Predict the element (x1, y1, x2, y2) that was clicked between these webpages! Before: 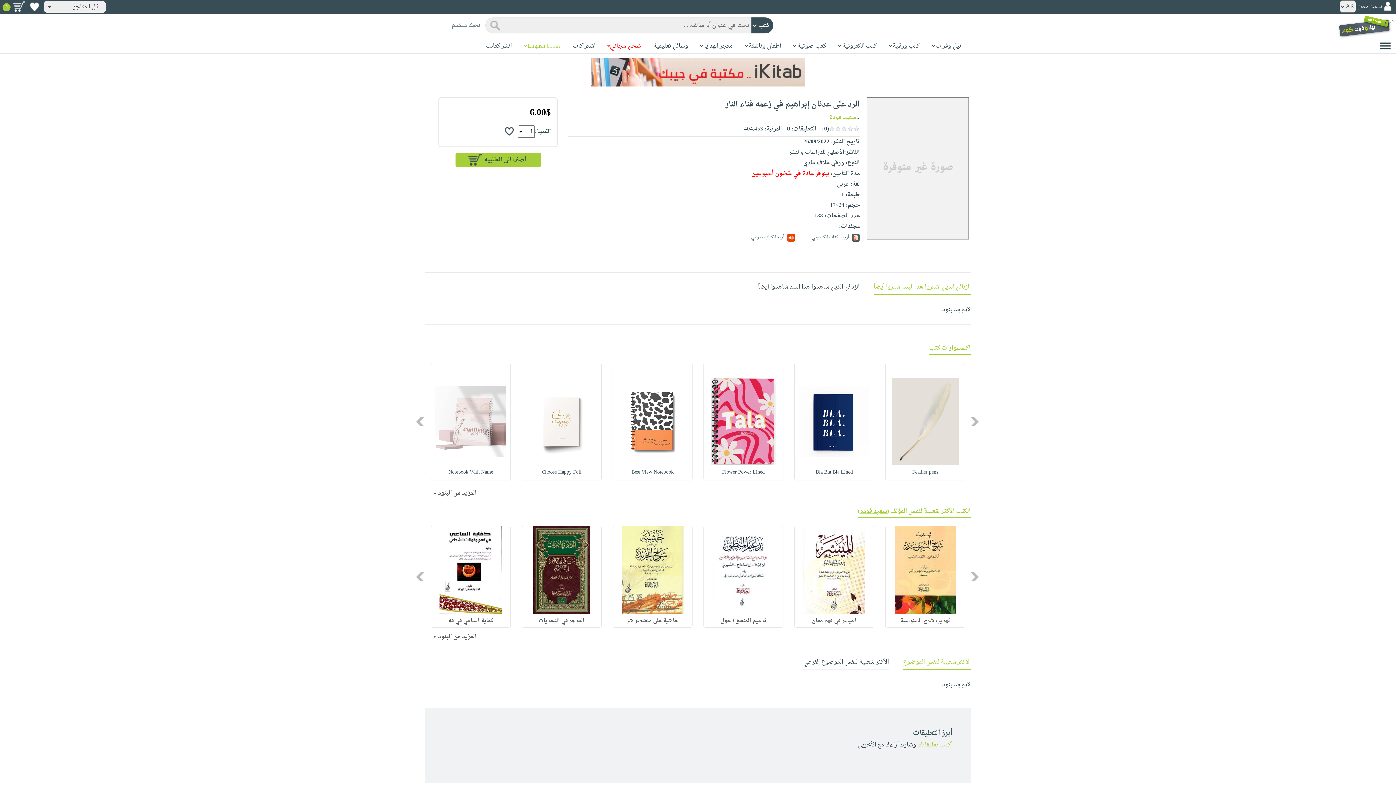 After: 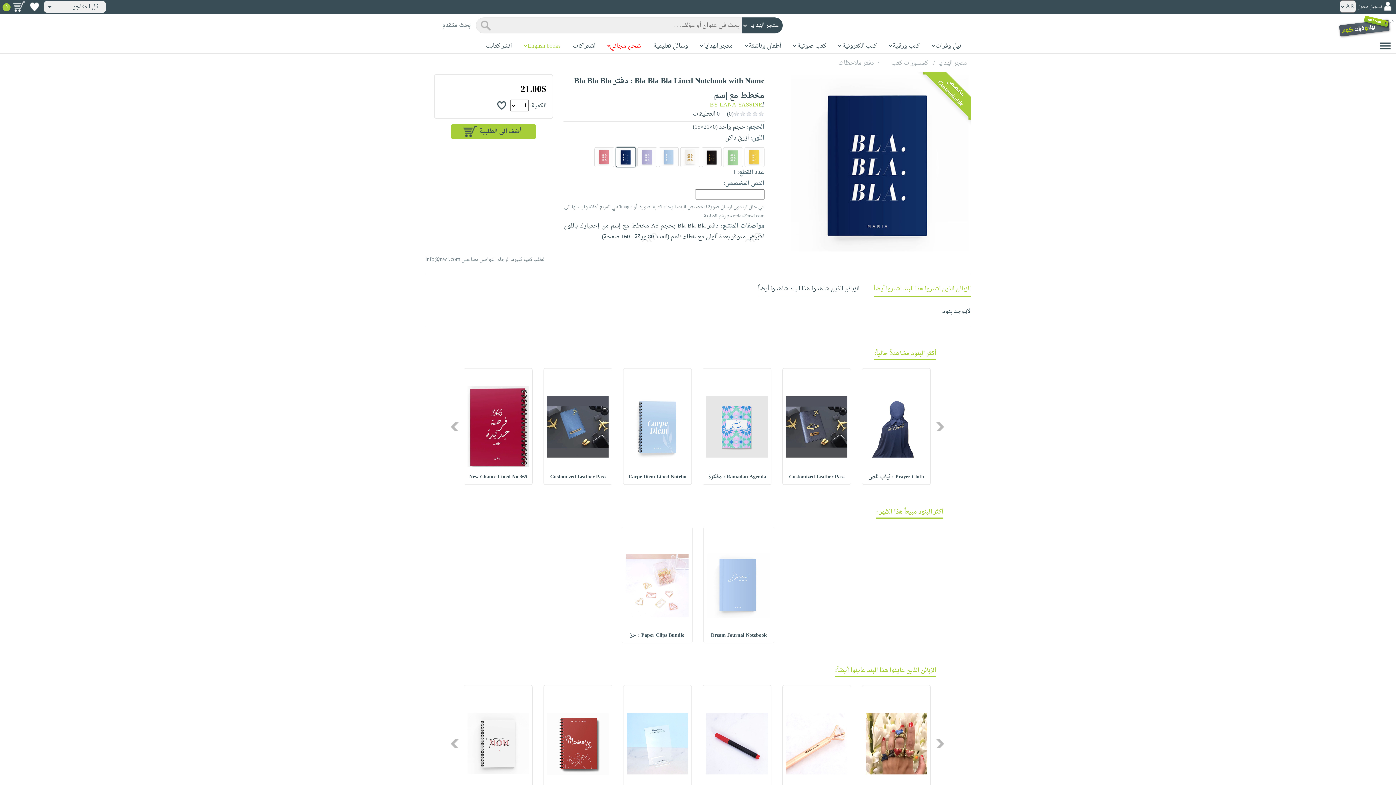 Action: label: Bla Bla Bla Lined bbox: (816, 467, 853, 477)